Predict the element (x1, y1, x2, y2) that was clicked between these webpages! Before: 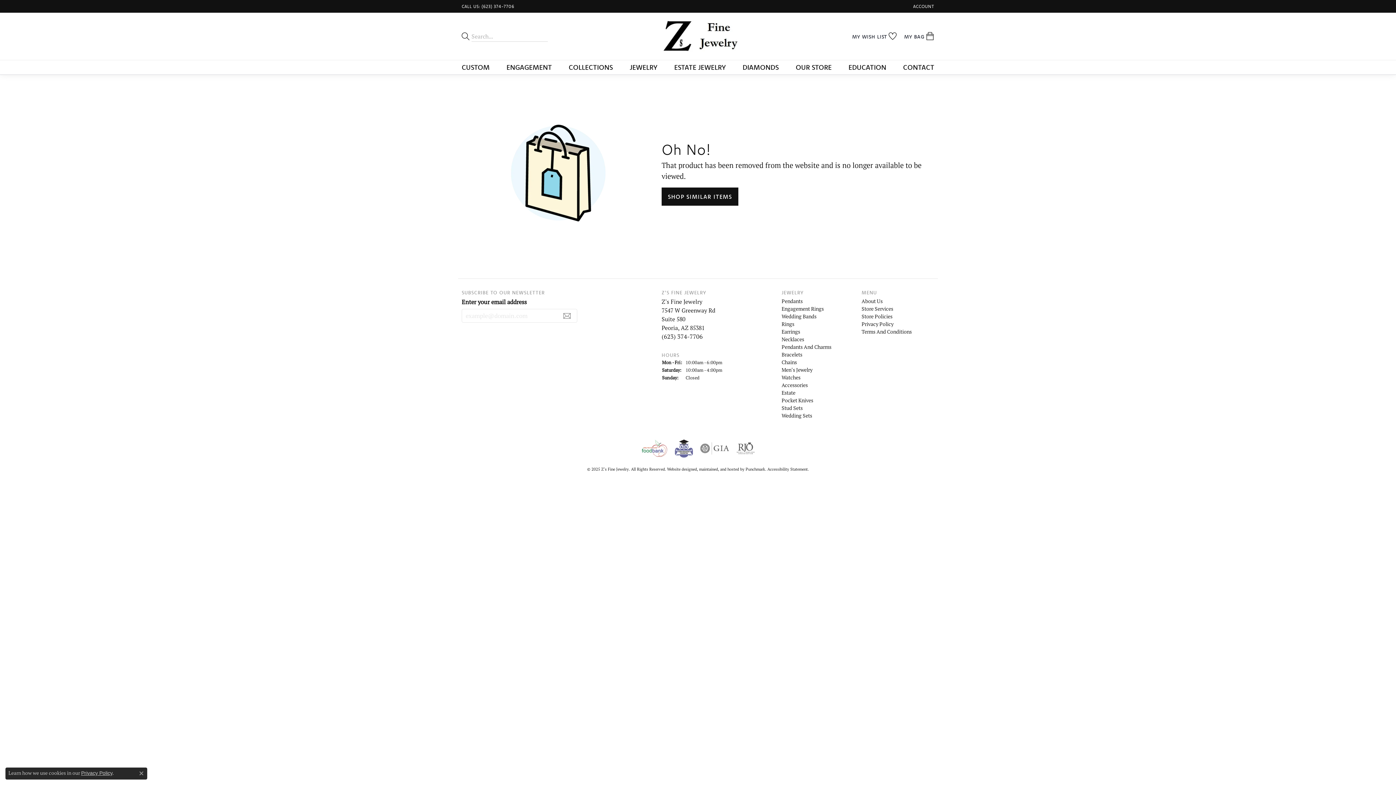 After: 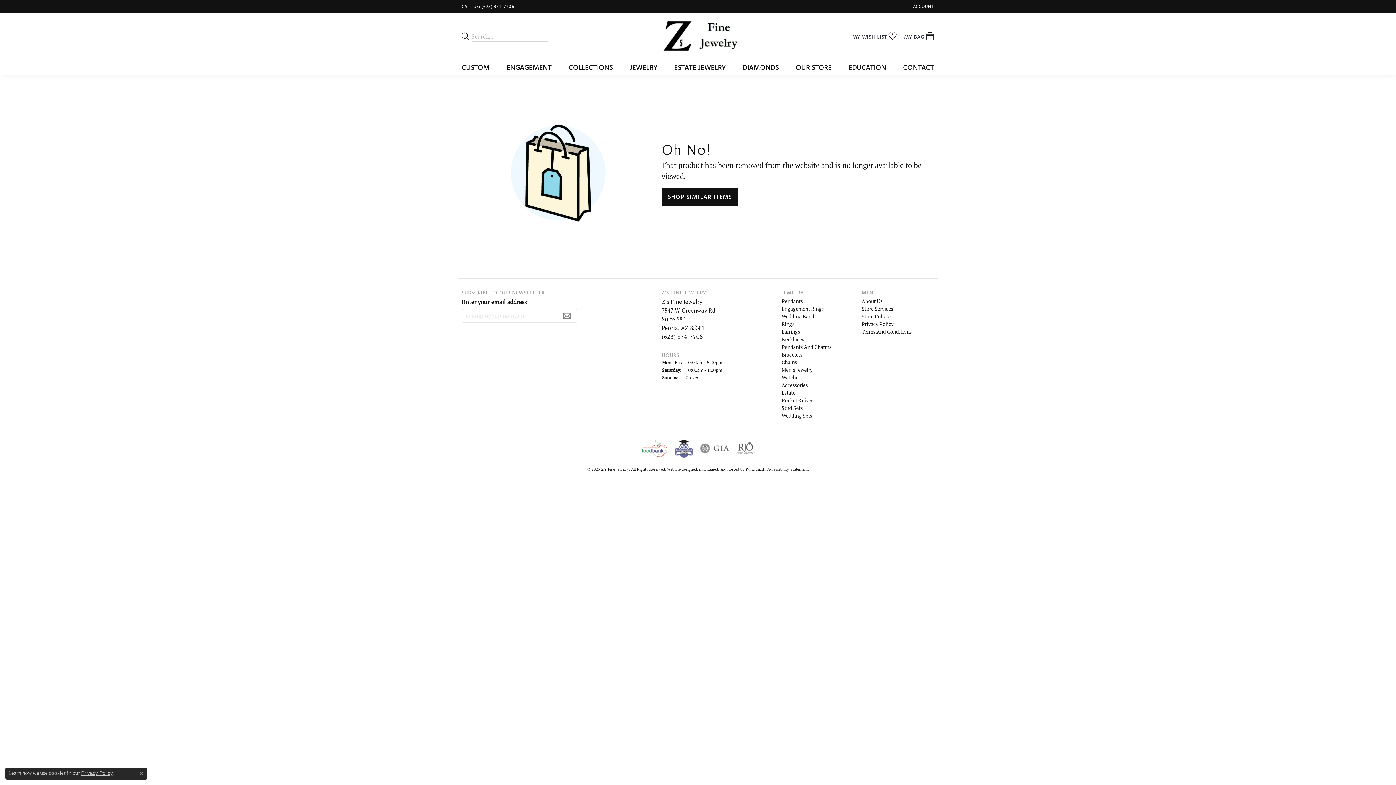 Action: bbox: (667, 466, 693, 472) label: Website designer